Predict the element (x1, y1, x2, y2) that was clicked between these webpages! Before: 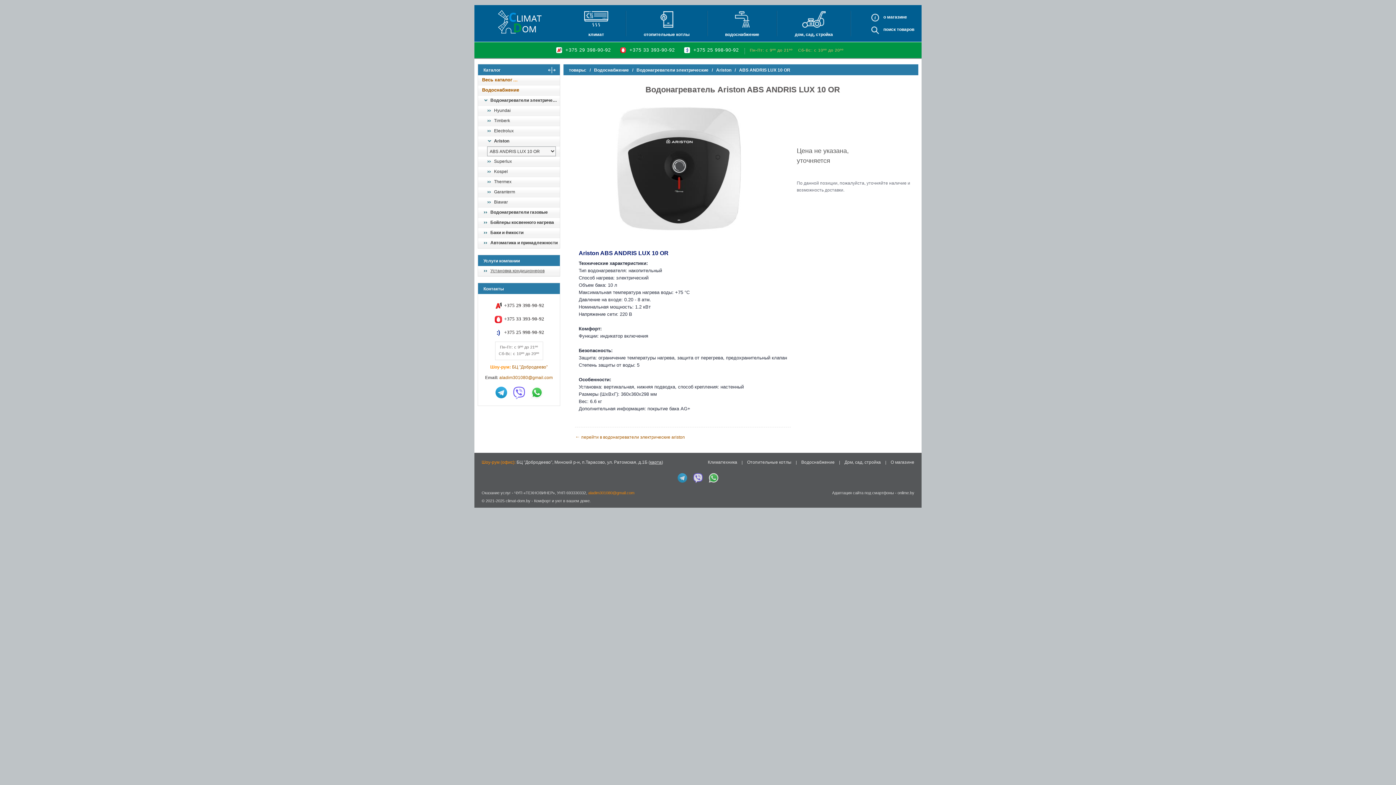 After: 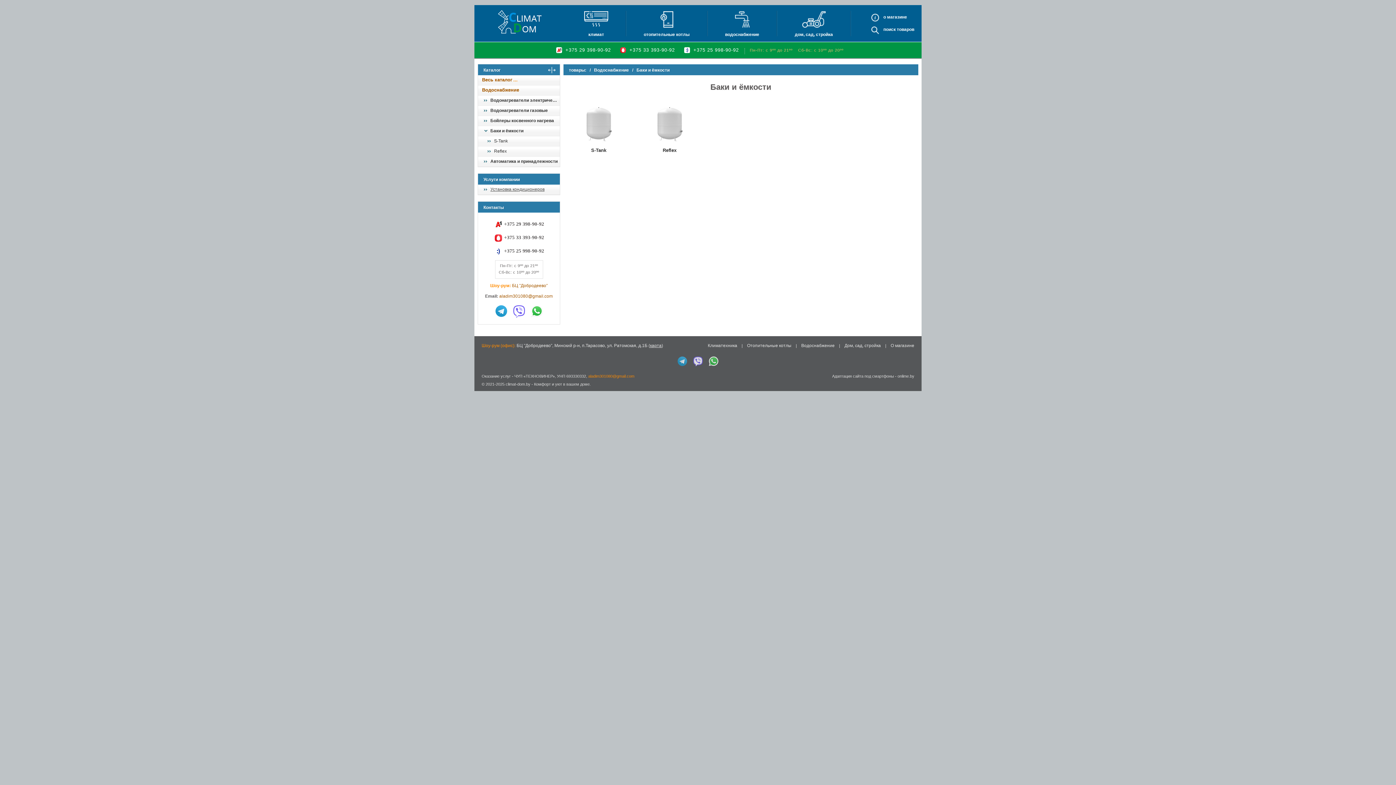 Action: bbox: (478, 228, 559, 238) label: Баки и ёмкости